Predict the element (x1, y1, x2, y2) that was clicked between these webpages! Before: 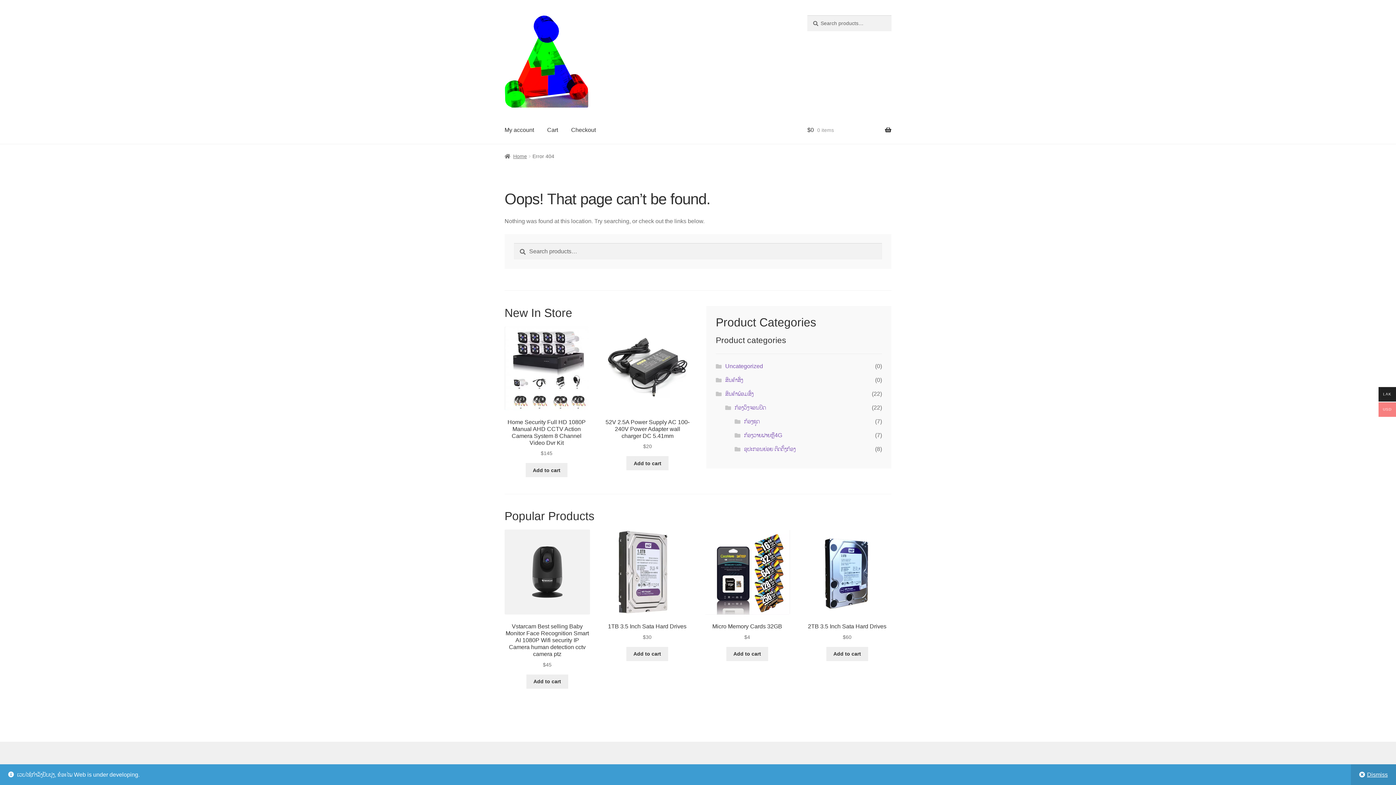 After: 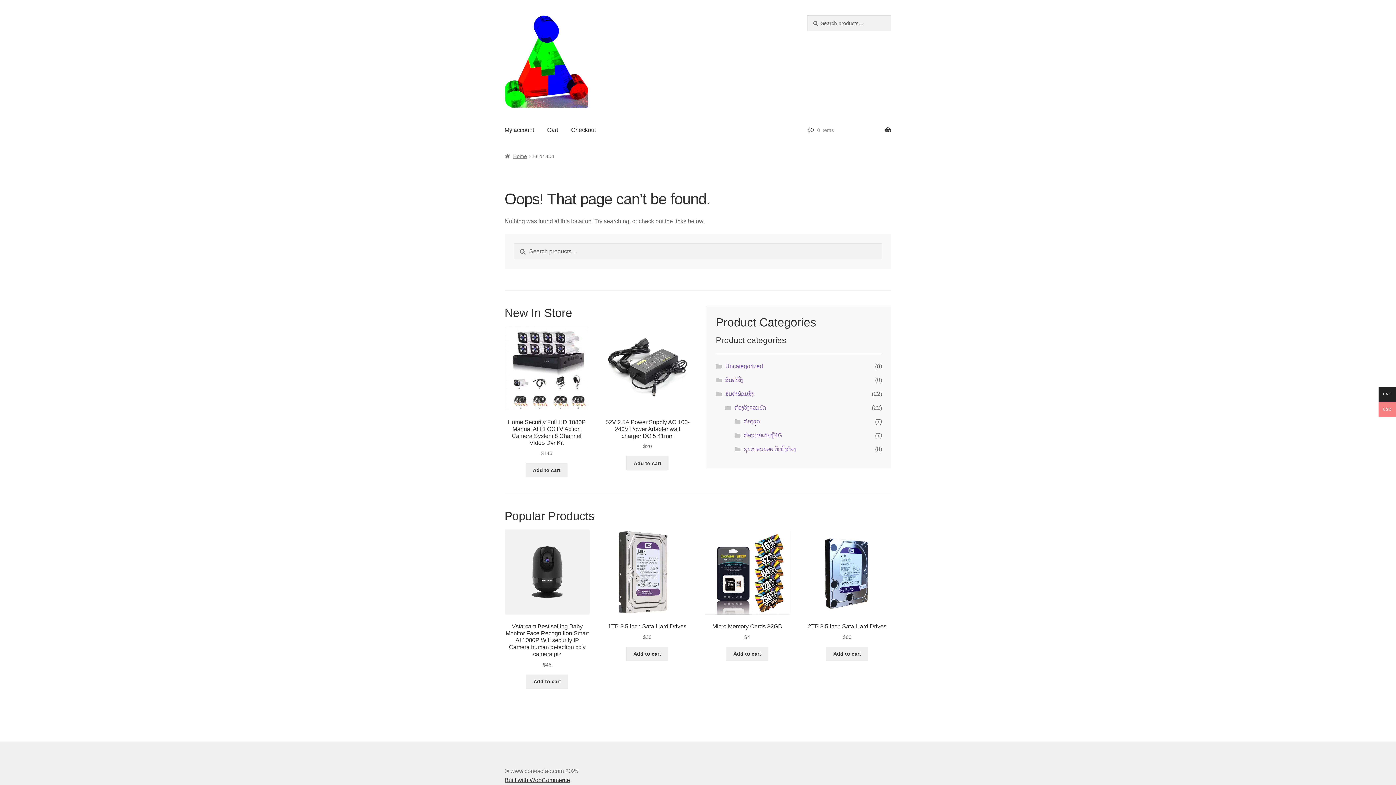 Action: bbox: (1351, 764, 1396, 785) label: Dismiss